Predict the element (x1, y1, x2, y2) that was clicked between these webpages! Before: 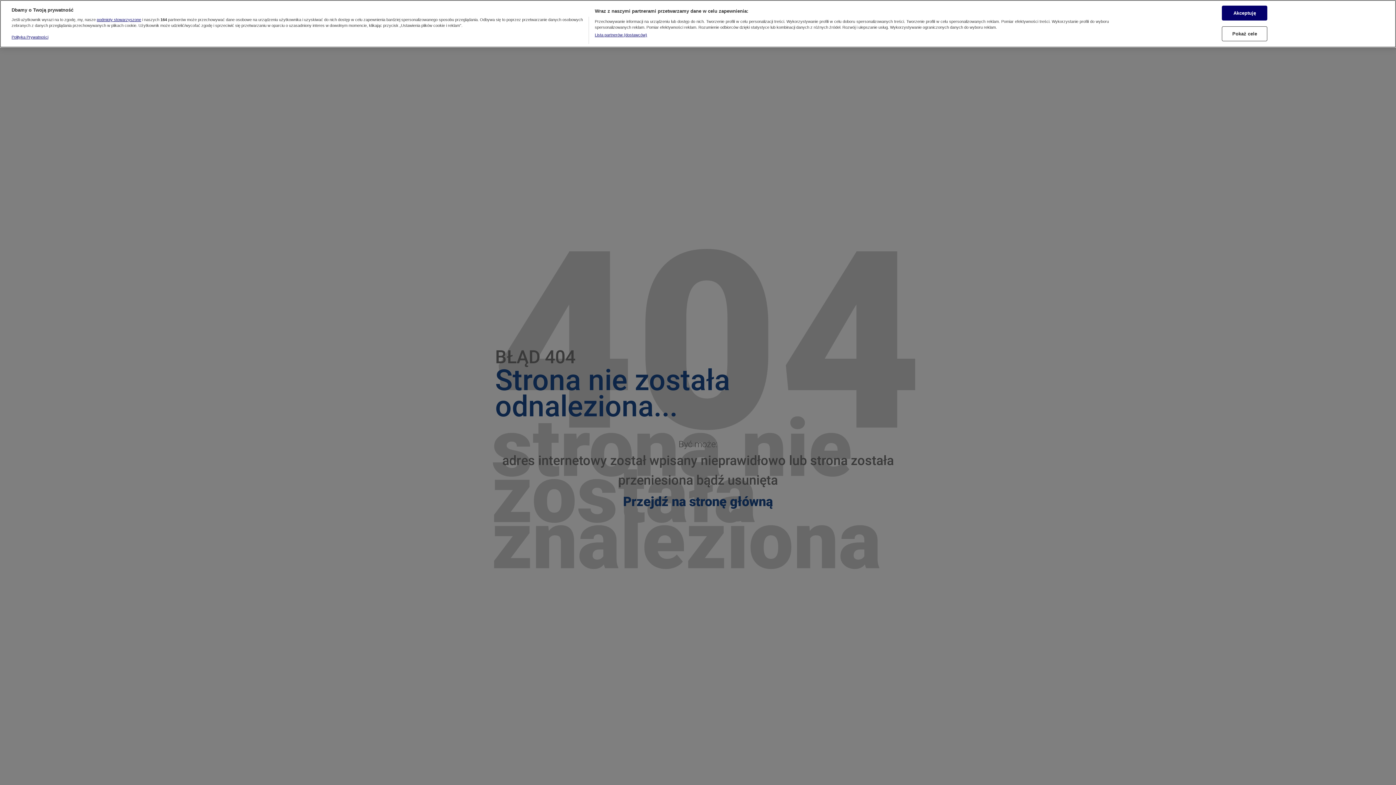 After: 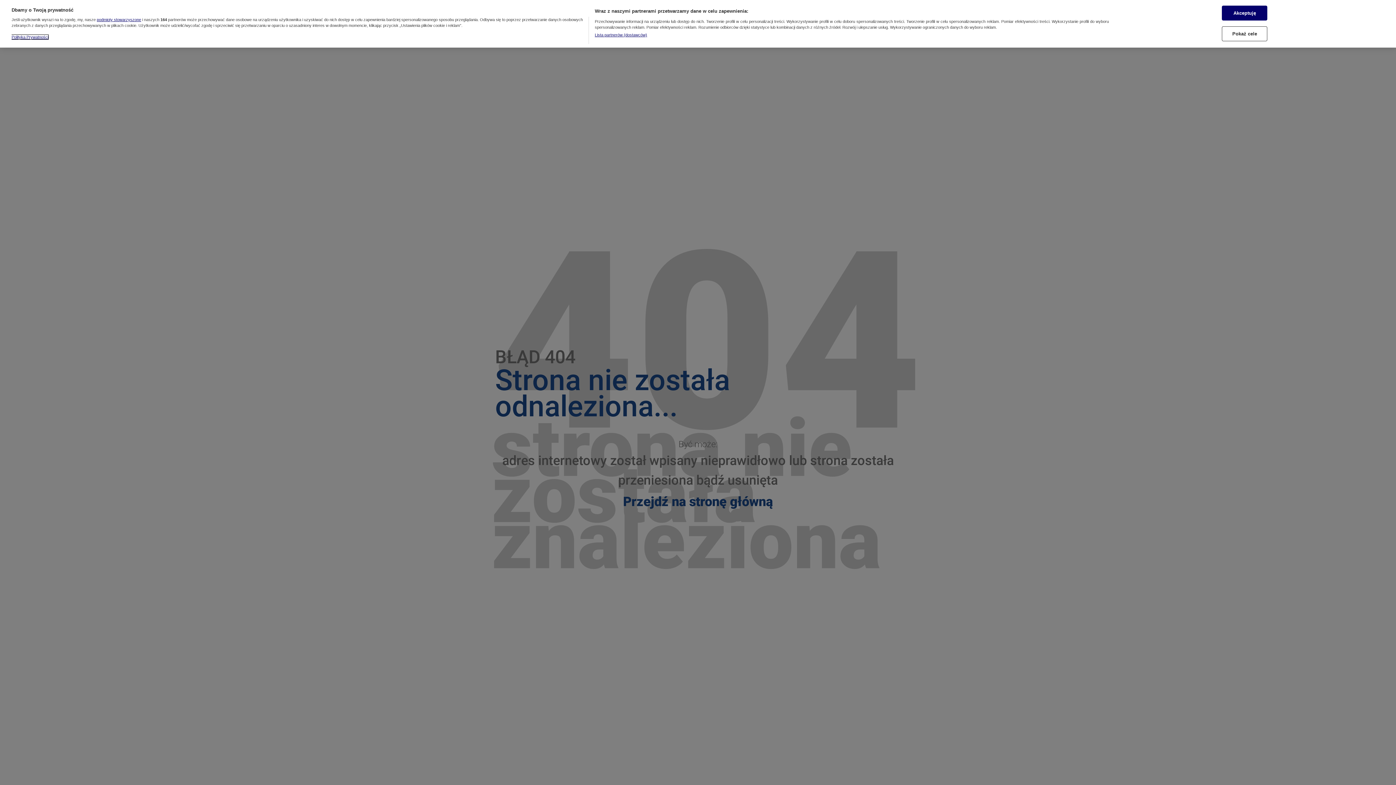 Action: label: Więcej informacji o Twojej prywatności, otwiera się w nowym oknie bbox: (11, 24, 48, 29)